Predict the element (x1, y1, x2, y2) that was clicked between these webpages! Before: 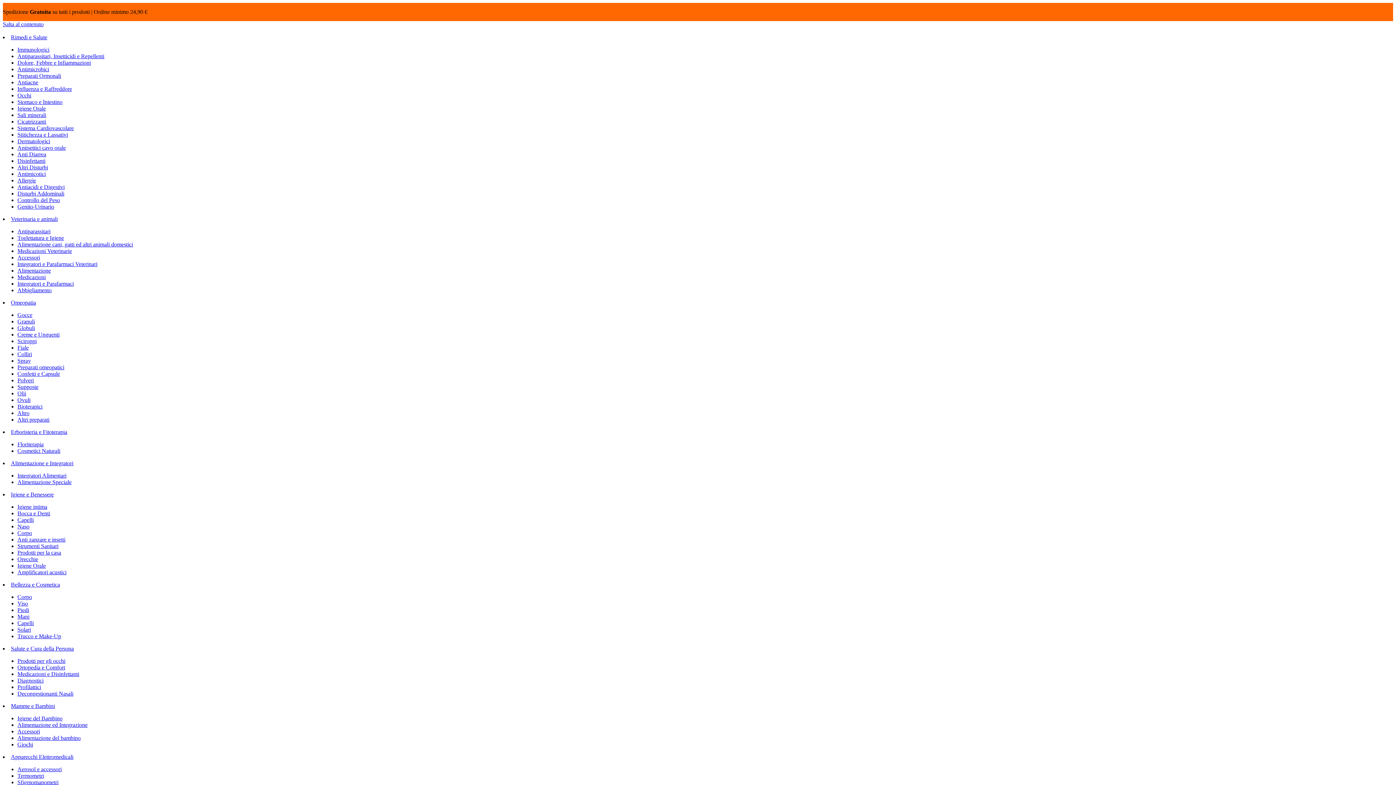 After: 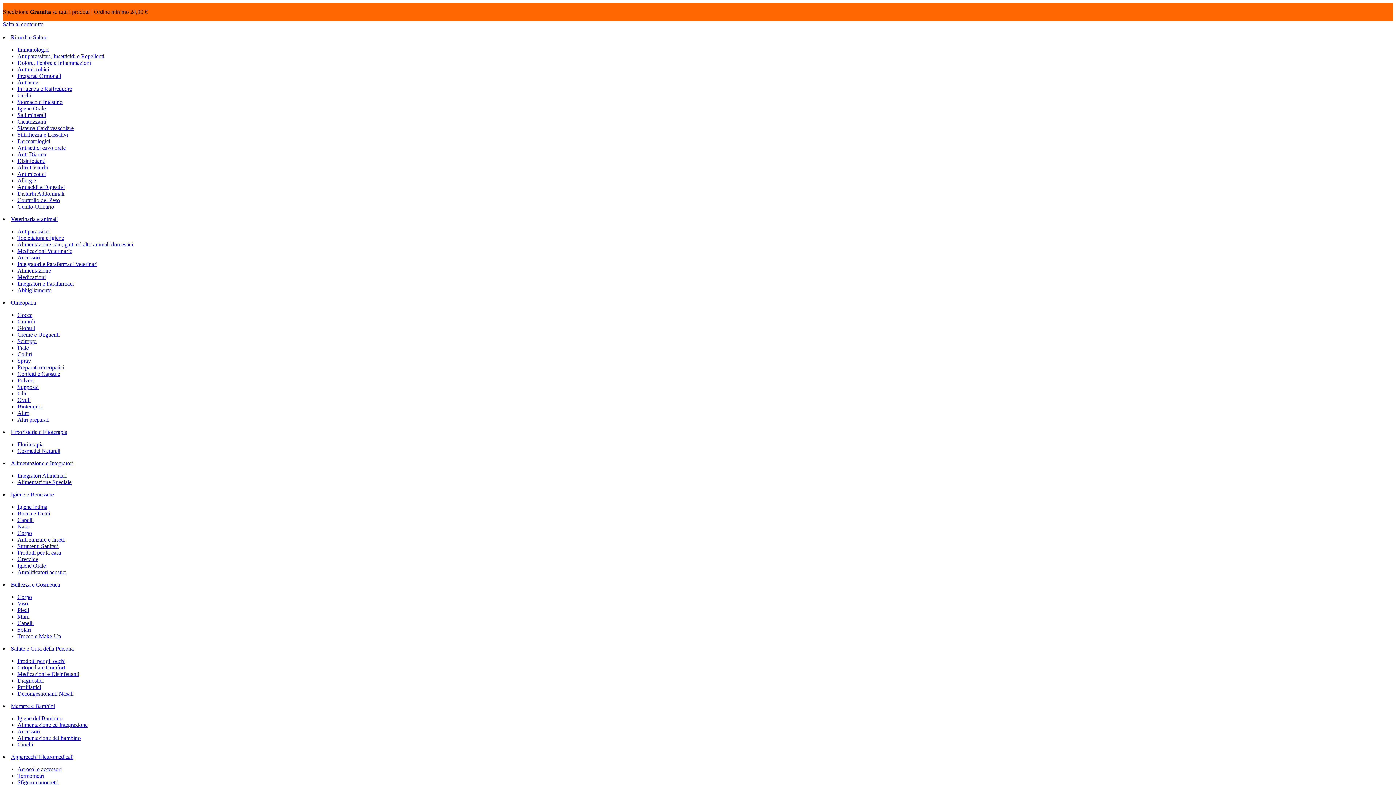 Action: label: Controllo del Peso bbox: (17, 197, 60, 203)